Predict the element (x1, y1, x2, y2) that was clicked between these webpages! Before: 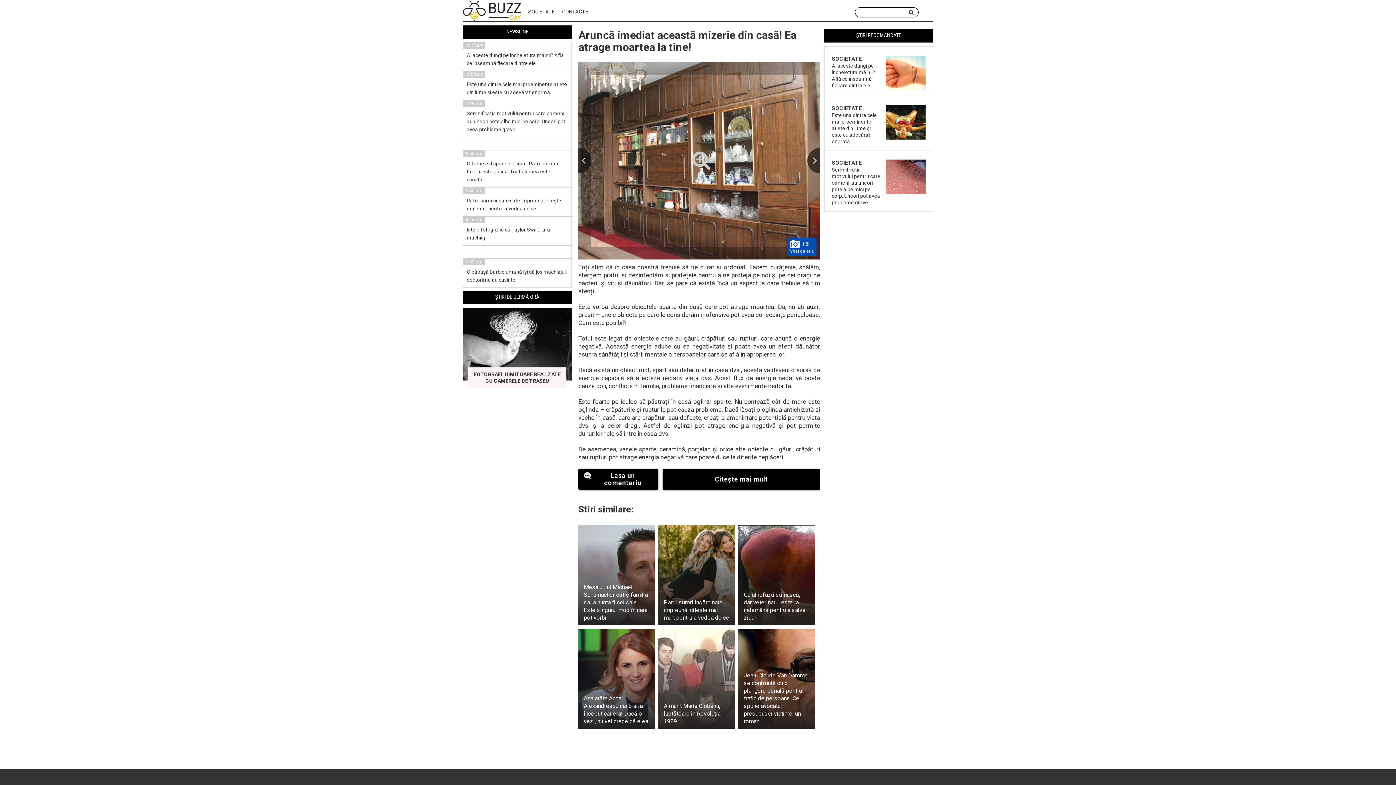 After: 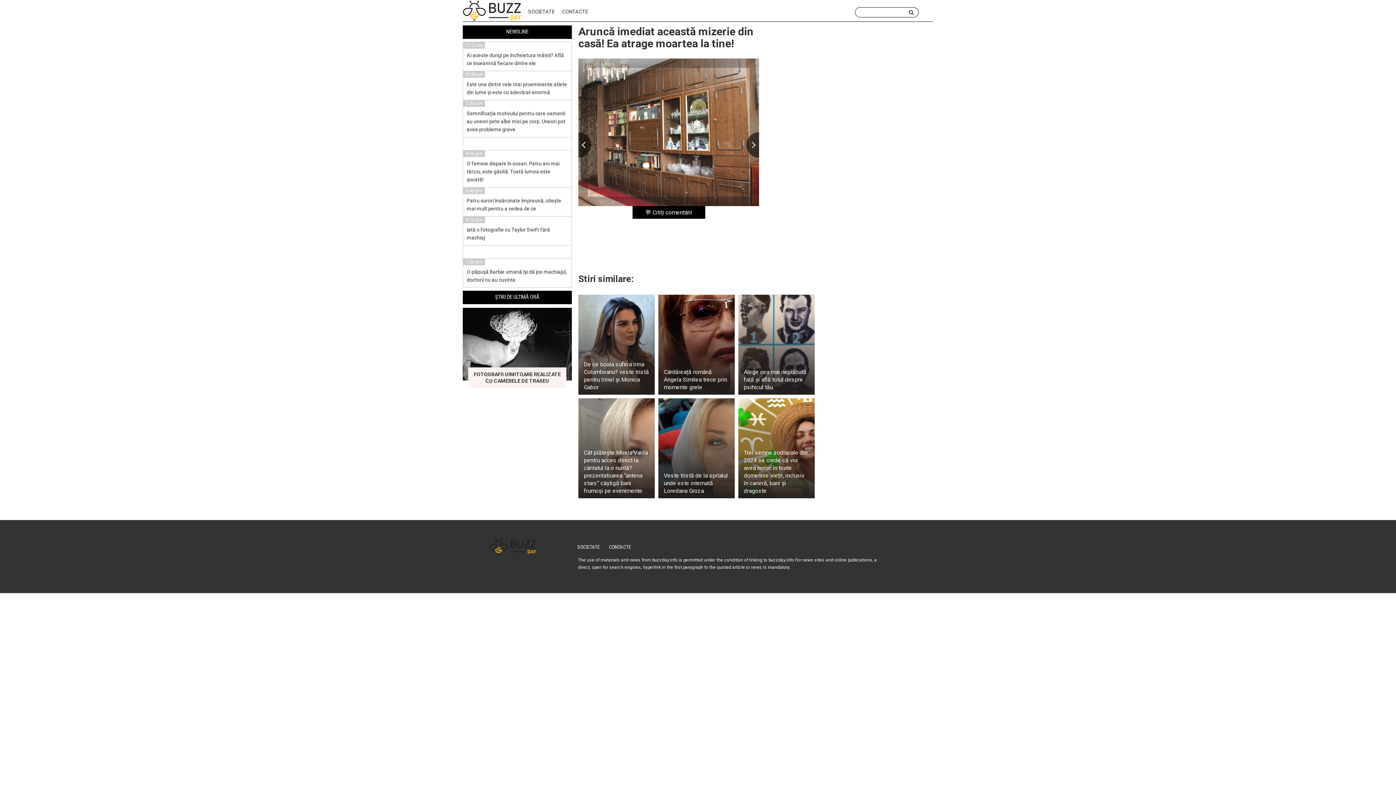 Action: label: +3
Vezi galeria bbox: (578, 62, 820, 259)